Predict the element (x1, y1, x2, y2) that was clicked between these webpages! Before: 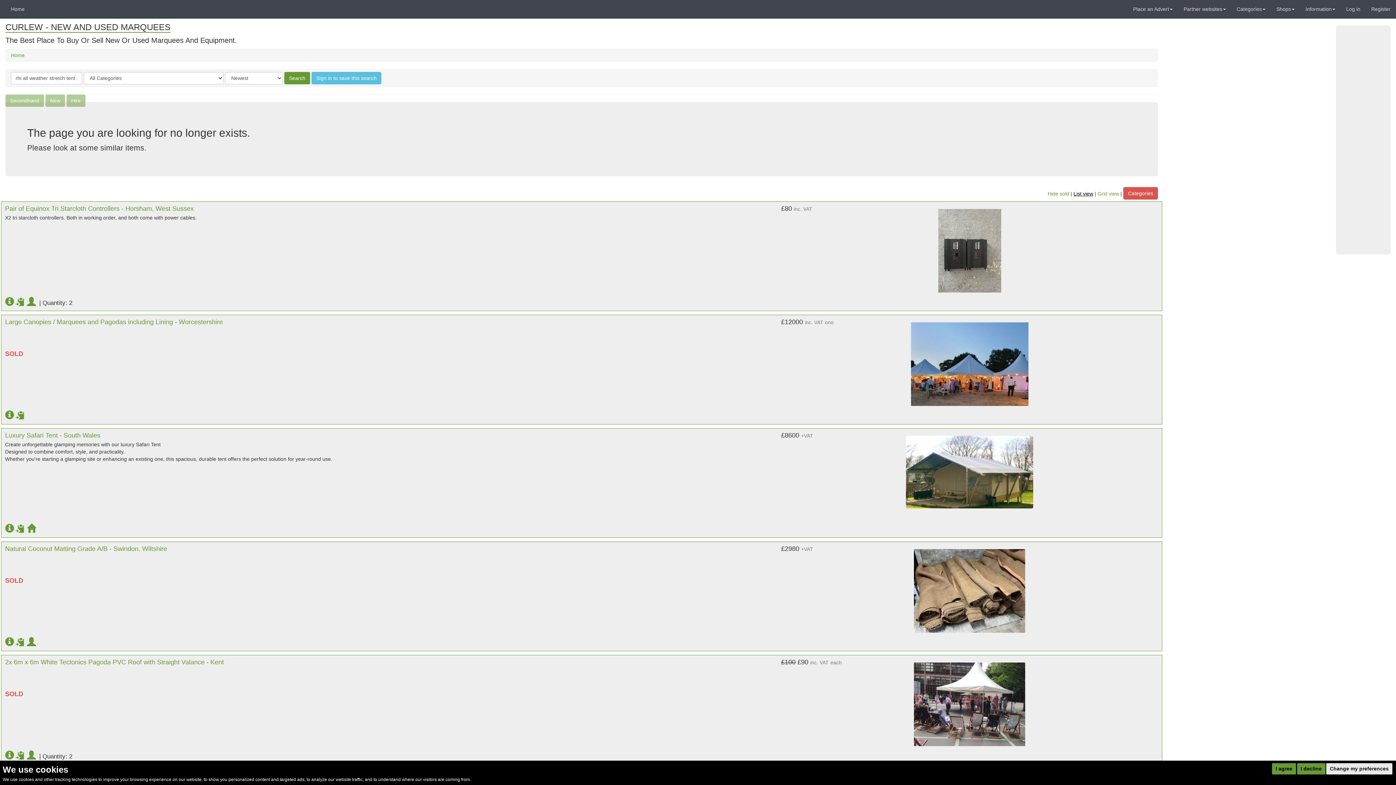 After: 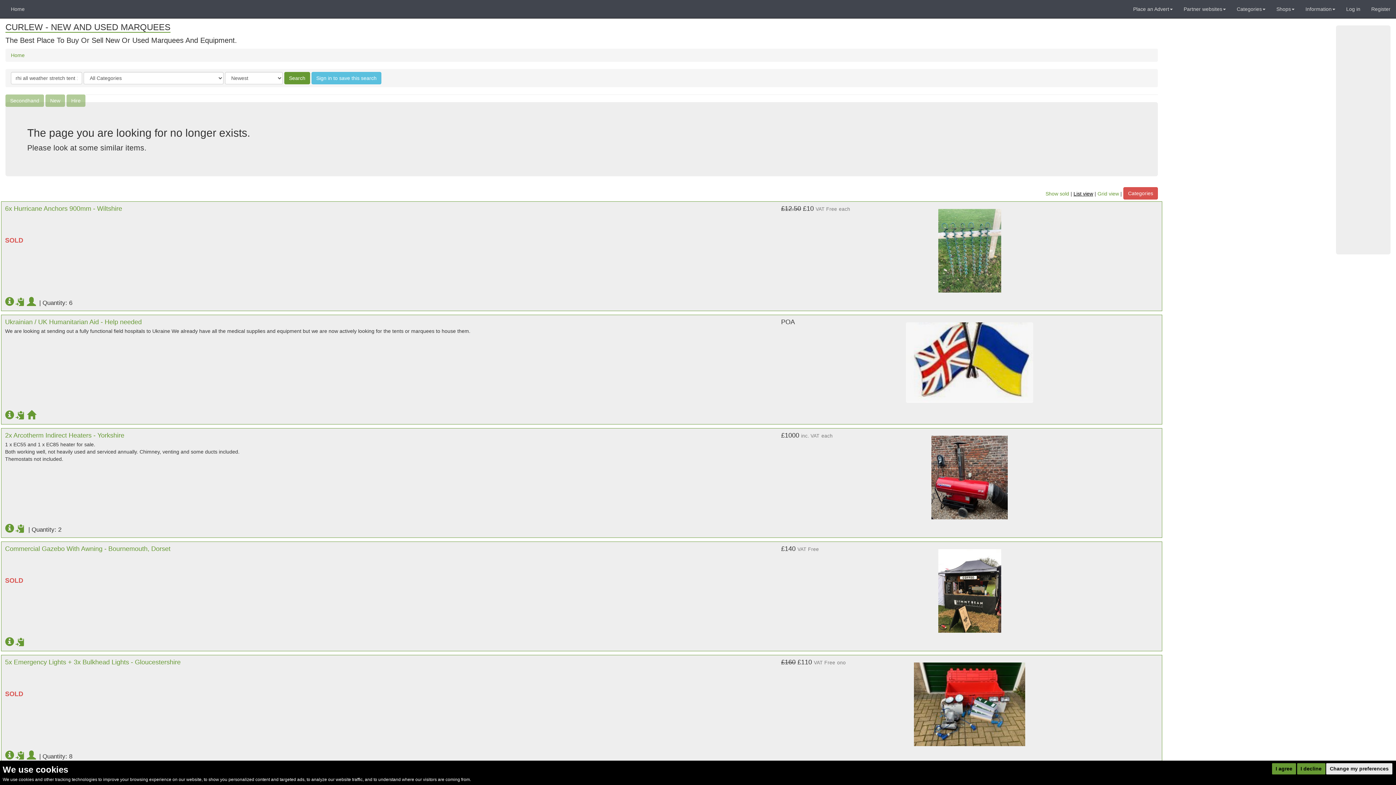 Action: bbox: (1048, 190, 1069, 196) label: Hide sold